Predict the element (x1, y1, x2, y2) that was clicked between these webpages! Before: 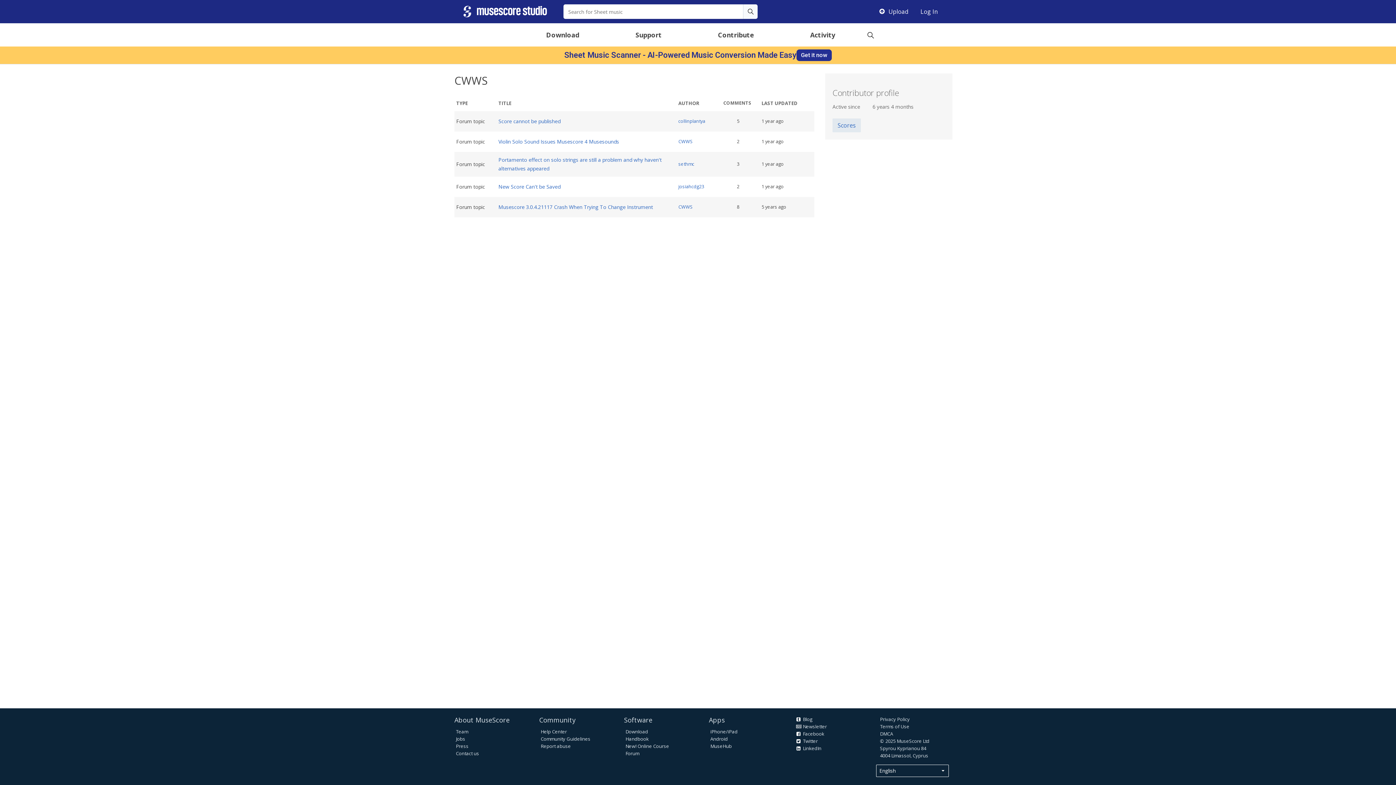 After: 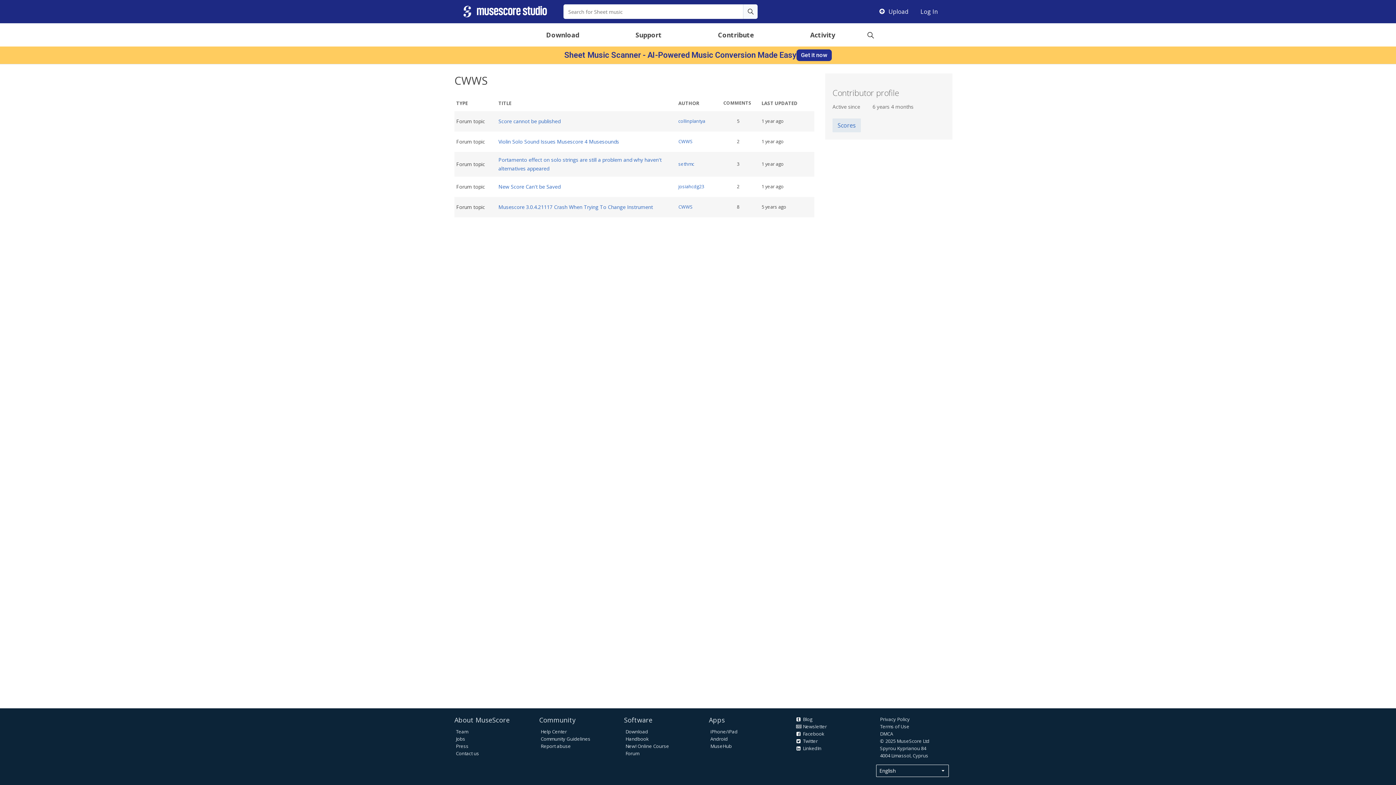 Action: bbox: (678, 204, 693, 210) label: CWWS